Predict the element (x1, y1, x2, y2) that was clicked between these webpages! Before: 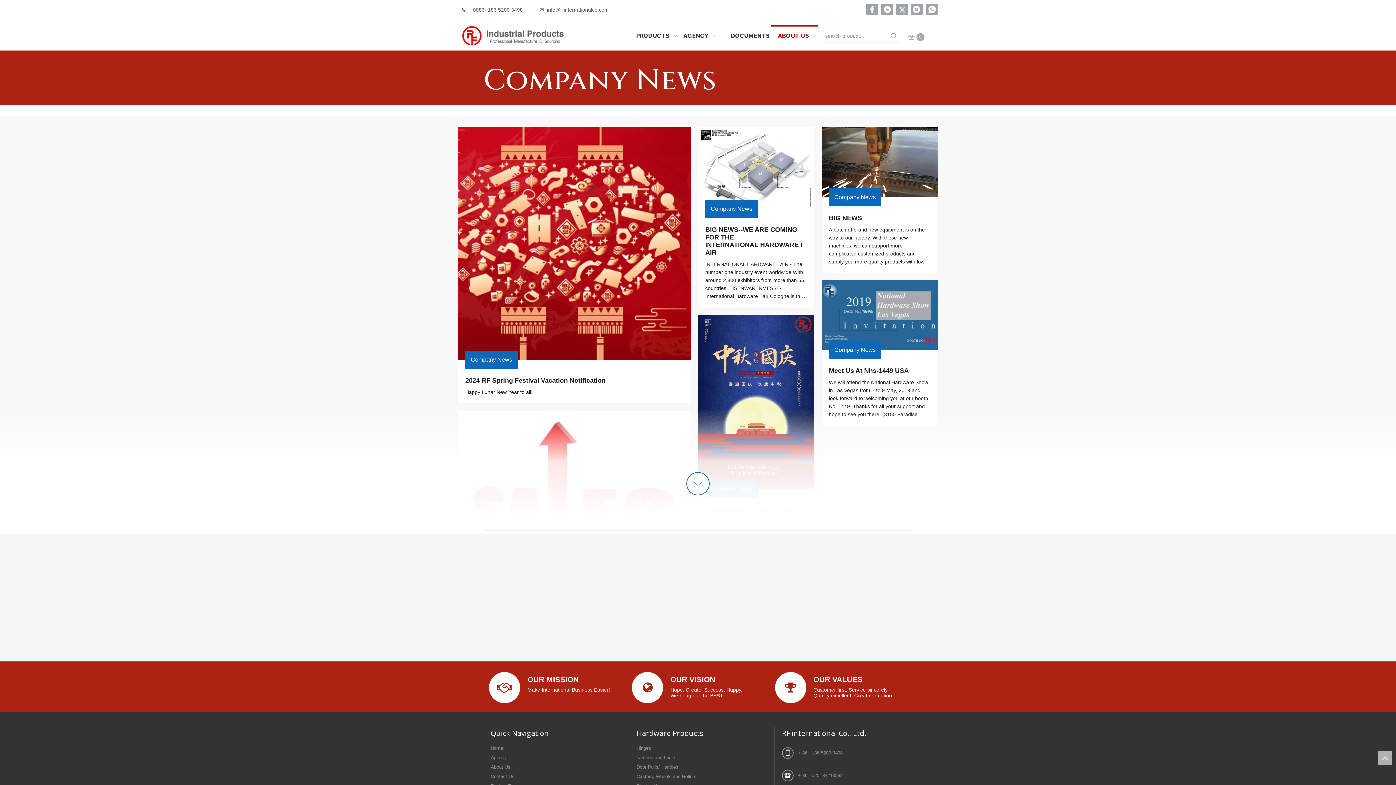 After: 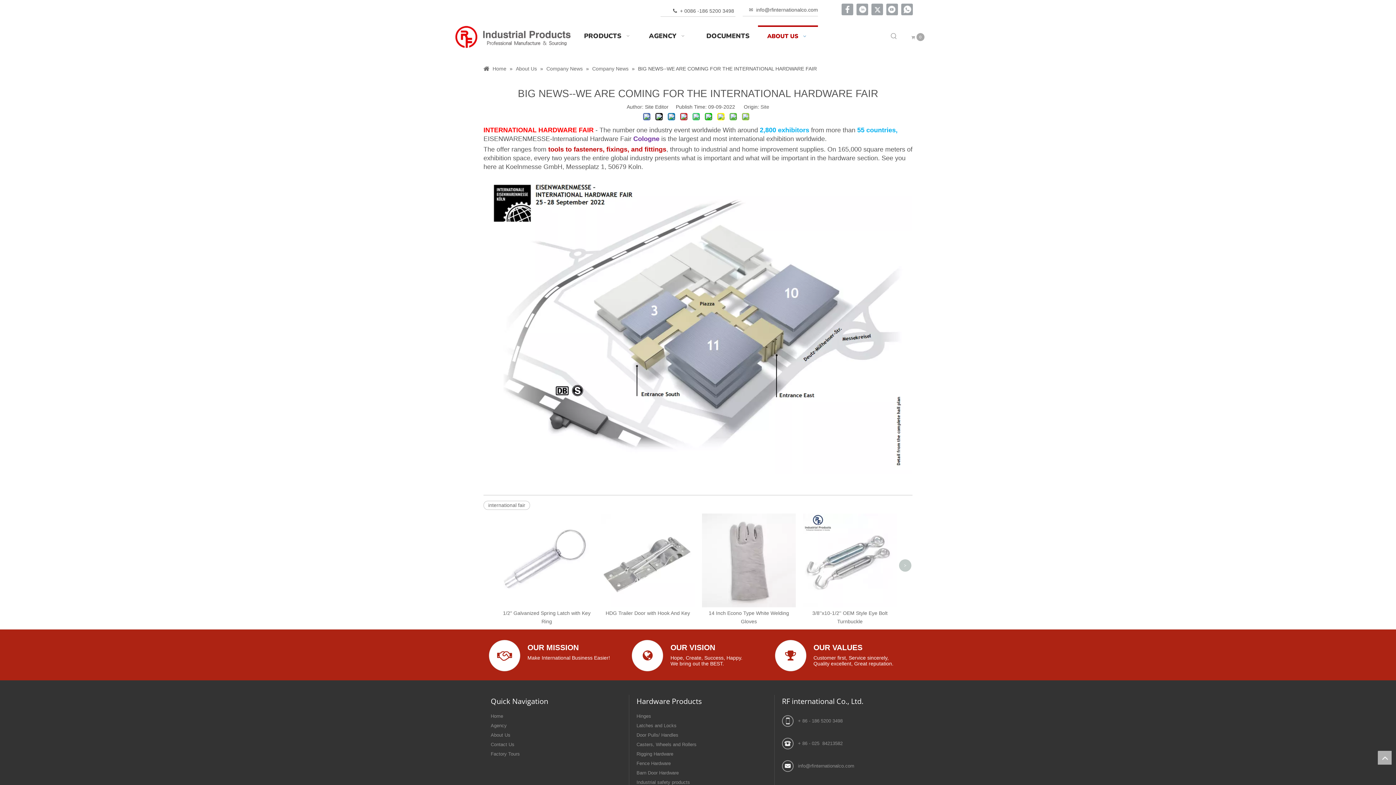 Action: bbox: (705, 226, 804, 256) label: BIG NEWS--WE ARE COMING FOR THE INTERNATIONAL HARDWARE FAIR